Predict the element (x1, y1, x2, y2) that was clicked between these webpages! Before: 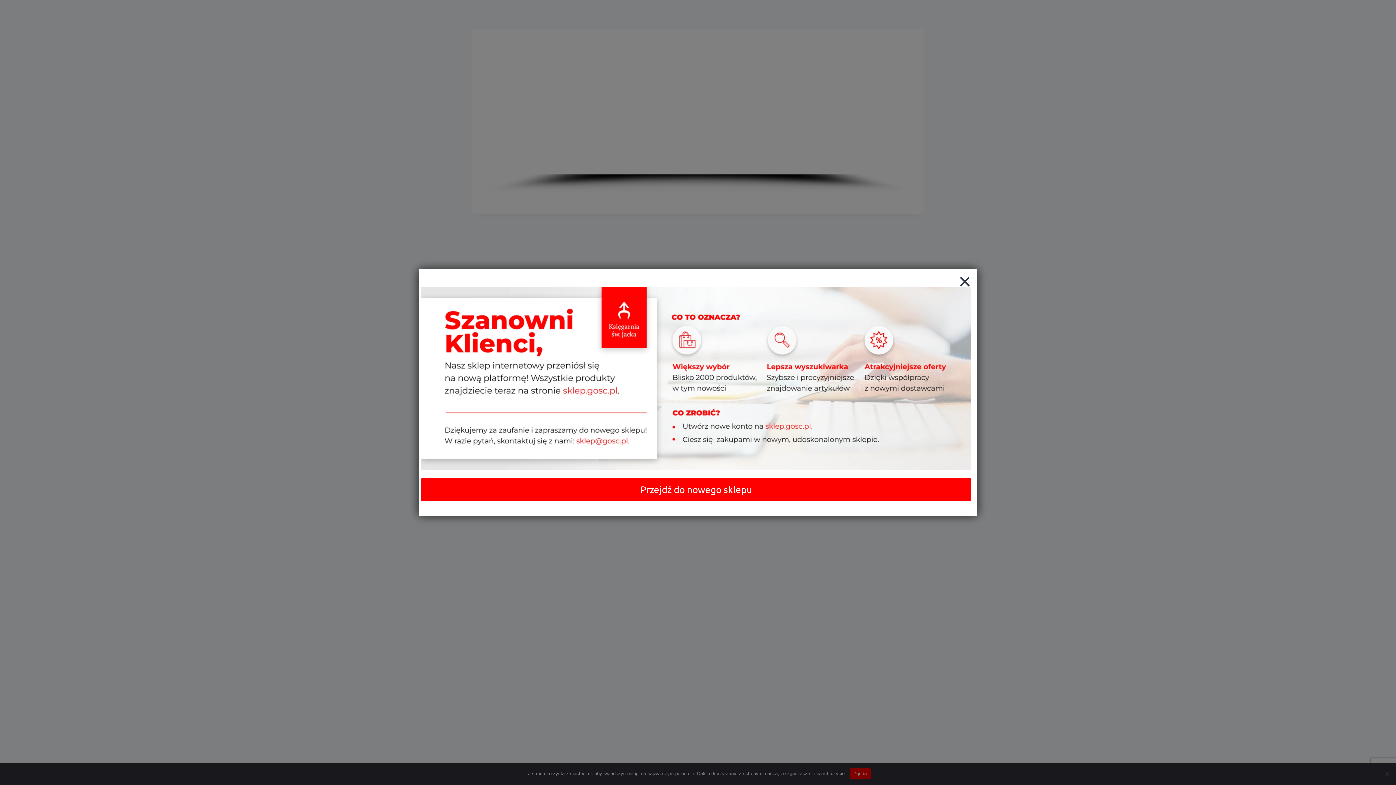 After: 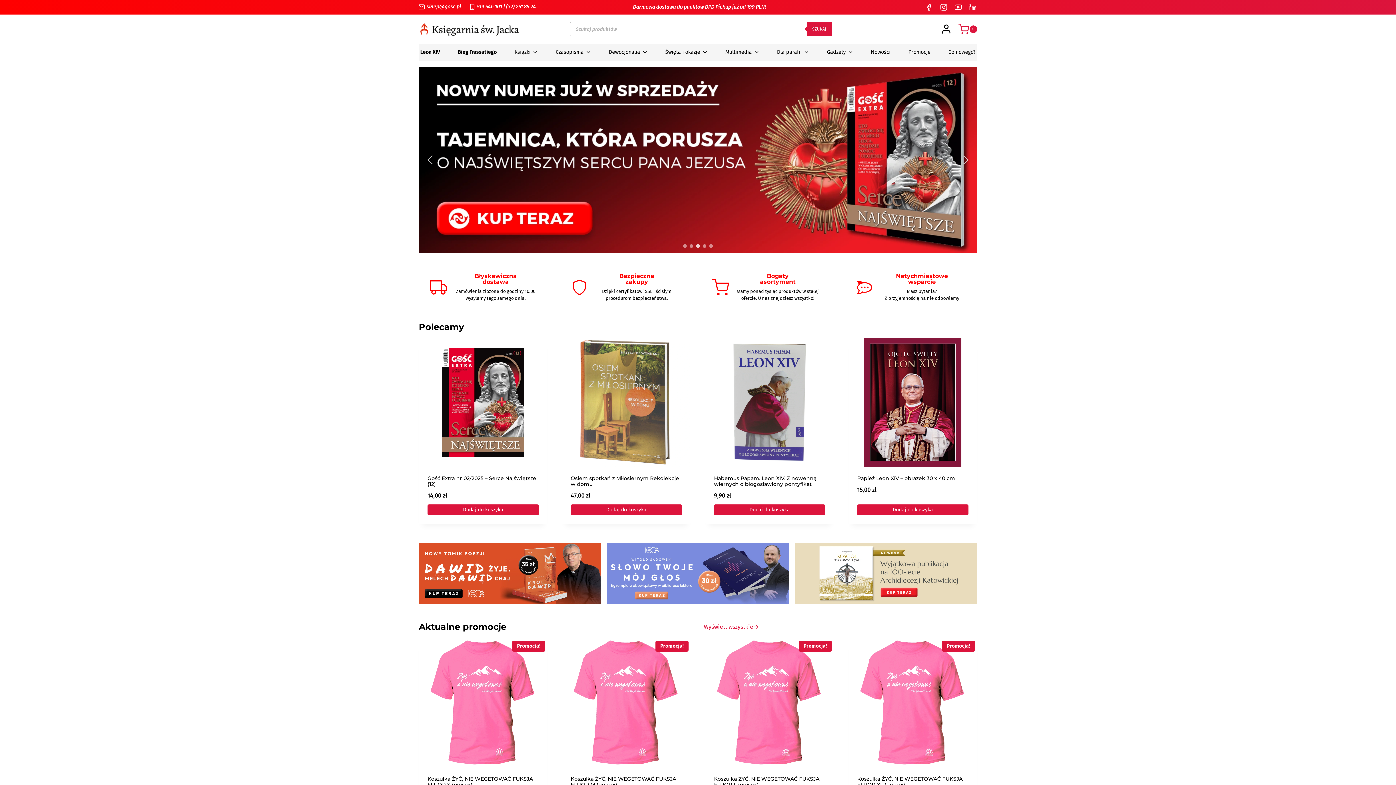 Action: label: Przejdź do nowego sklepu bbox: (421, 478, 971, 501)